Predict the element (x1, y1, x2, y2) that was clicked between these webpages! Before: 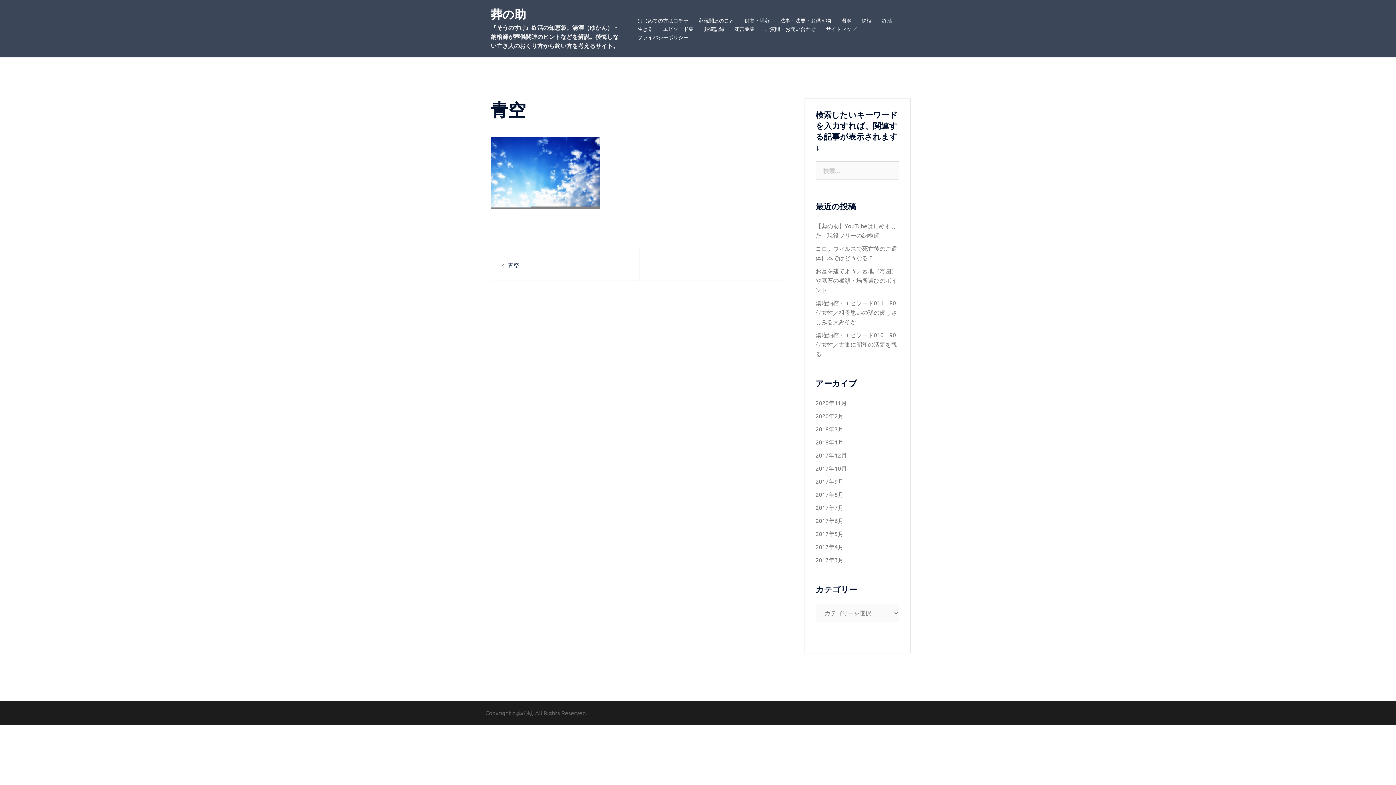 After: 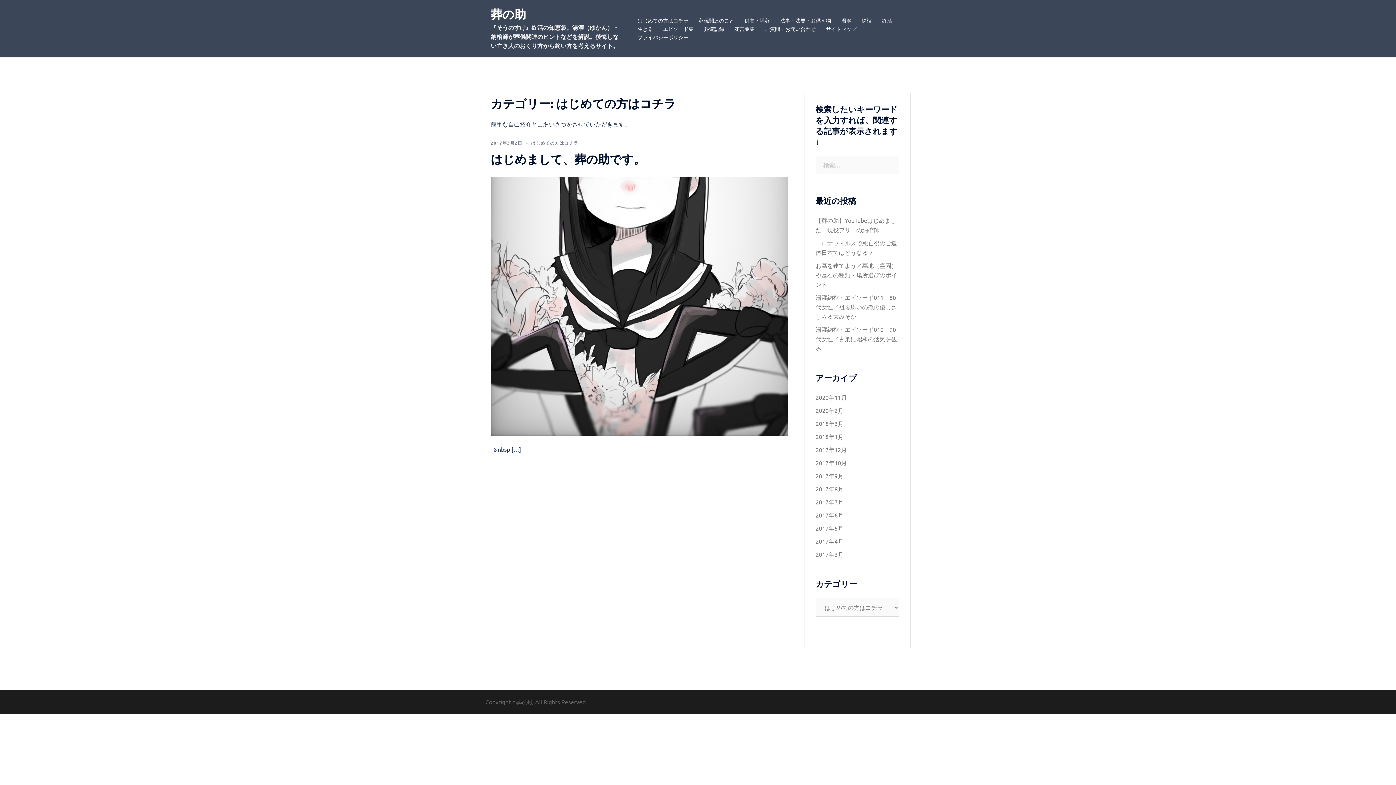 Action: label: はじめての方はコチラ bbox: (637, 16, 688, 24)